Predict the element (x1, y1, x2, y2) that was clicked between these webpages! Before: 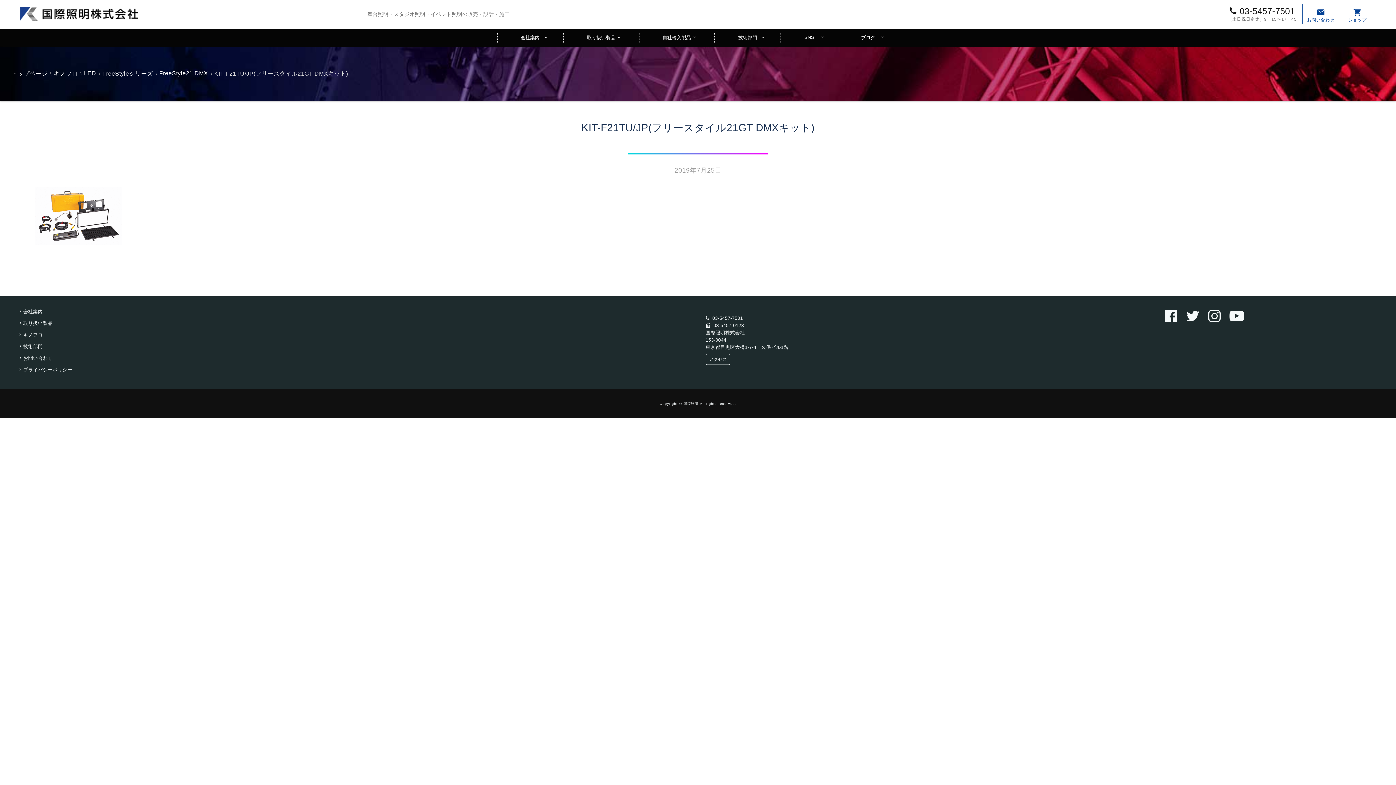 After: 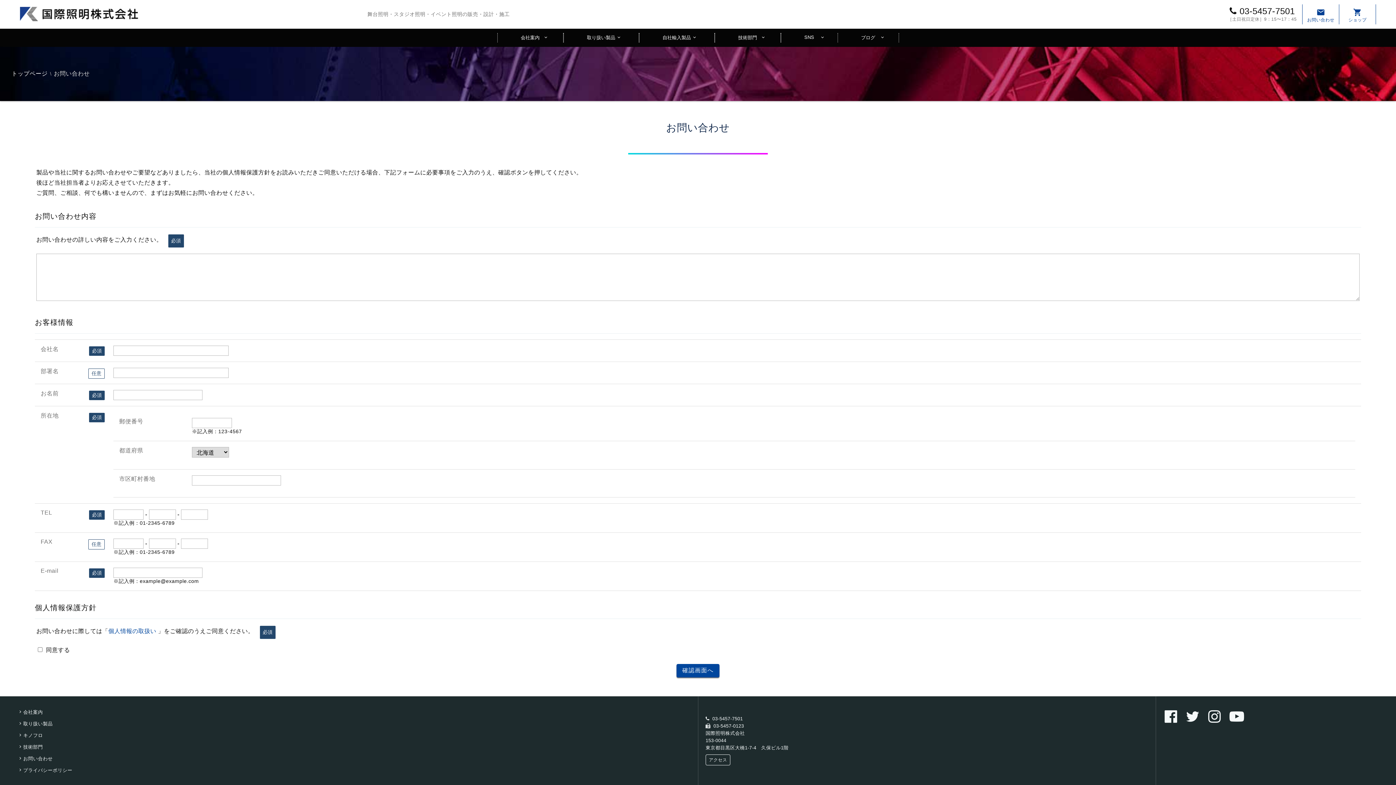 Action: label: お問い合わせ bbox: (17, 354, 692, 362)